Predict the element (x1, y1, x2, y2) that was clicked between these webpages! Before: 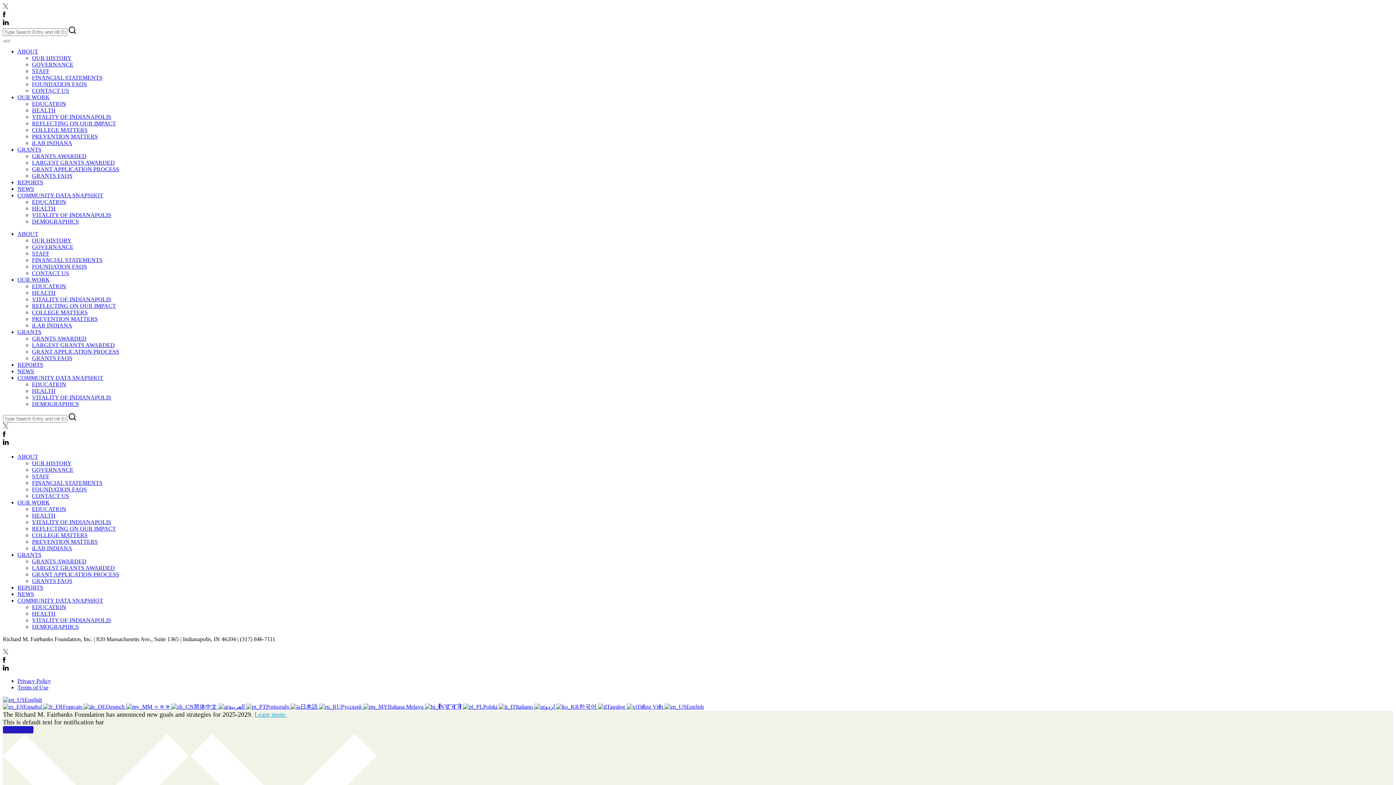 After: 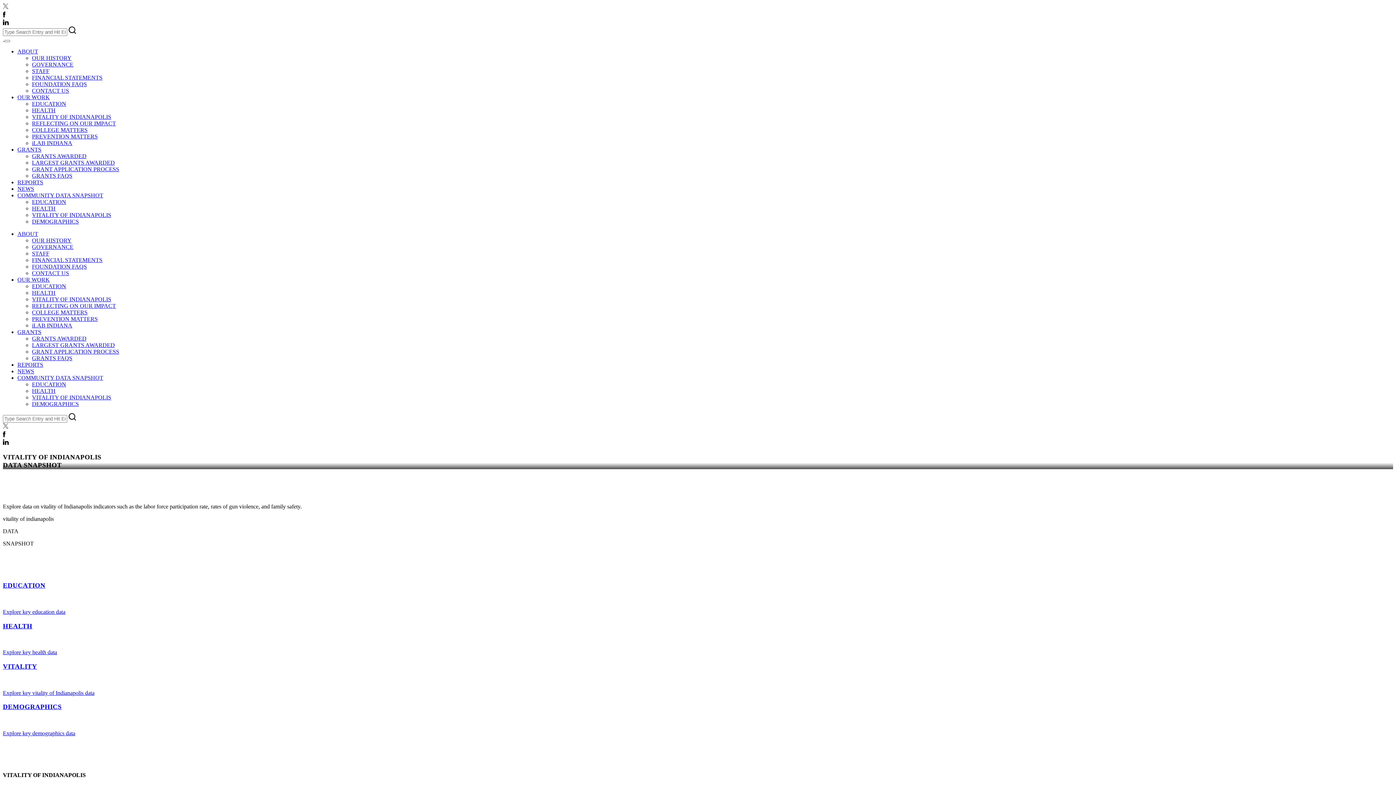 Action: bbox: (32, 617, 111, 623) label: VITALITY OF INDIANAPOLIS